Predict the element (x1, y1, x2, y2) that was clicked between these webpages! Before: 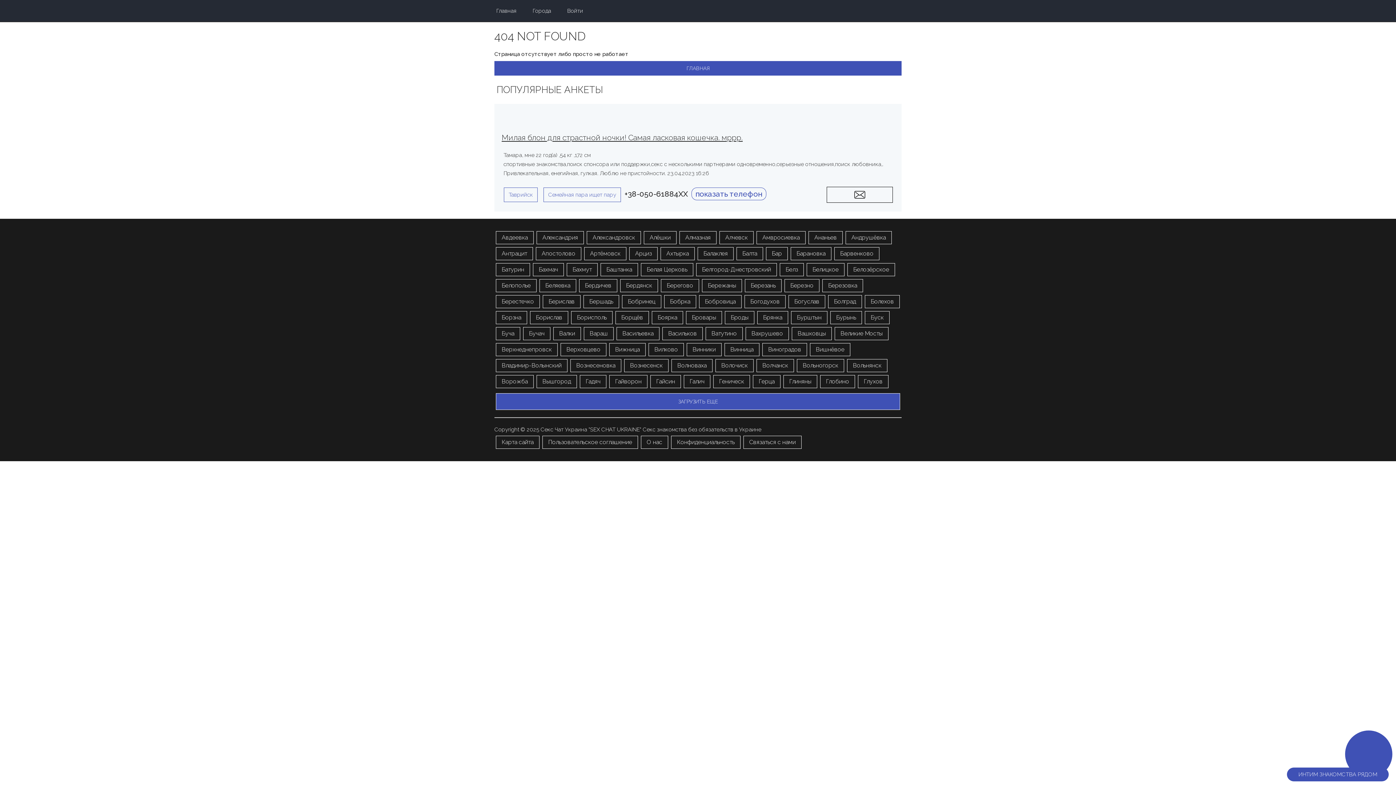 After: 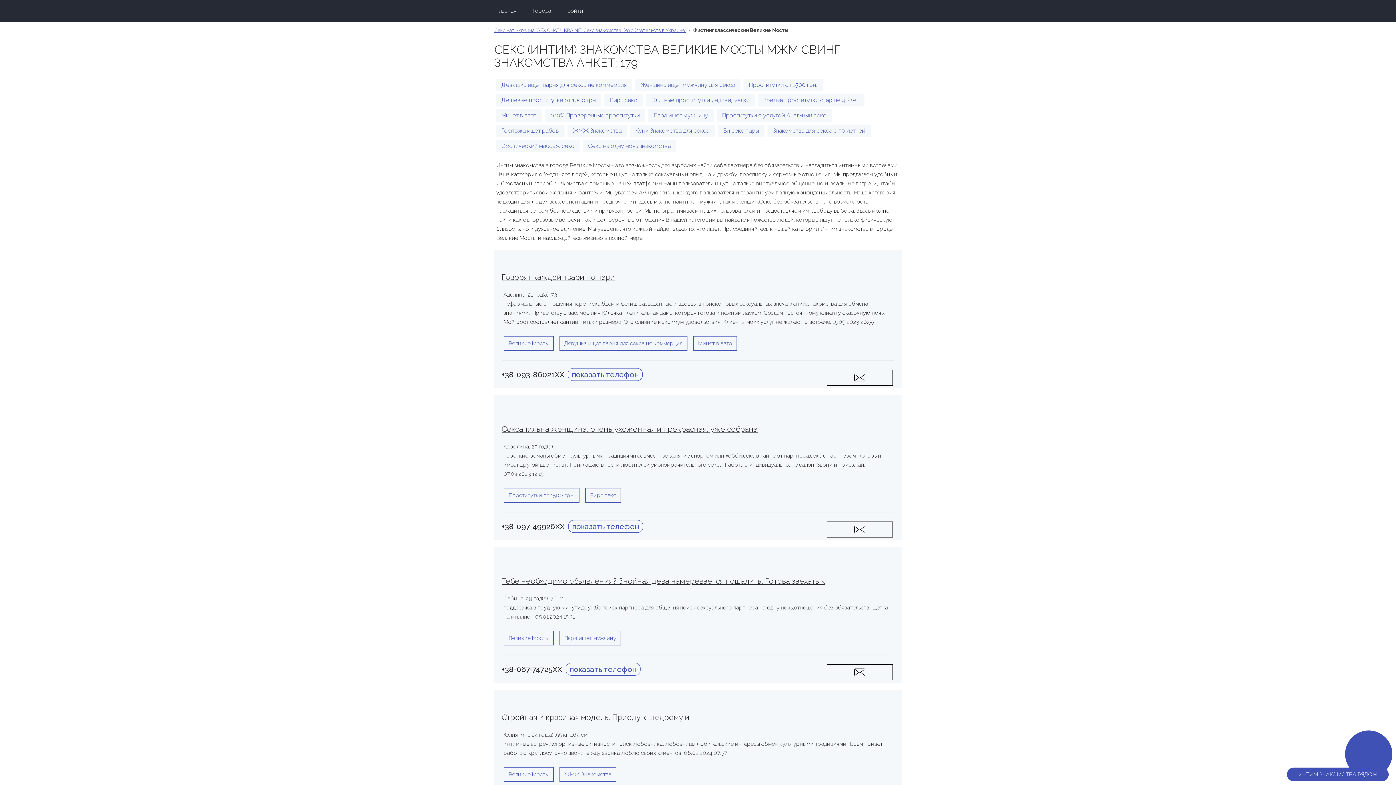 Action: label: Великие Мосты bbox: (834, 327, 888, 340)